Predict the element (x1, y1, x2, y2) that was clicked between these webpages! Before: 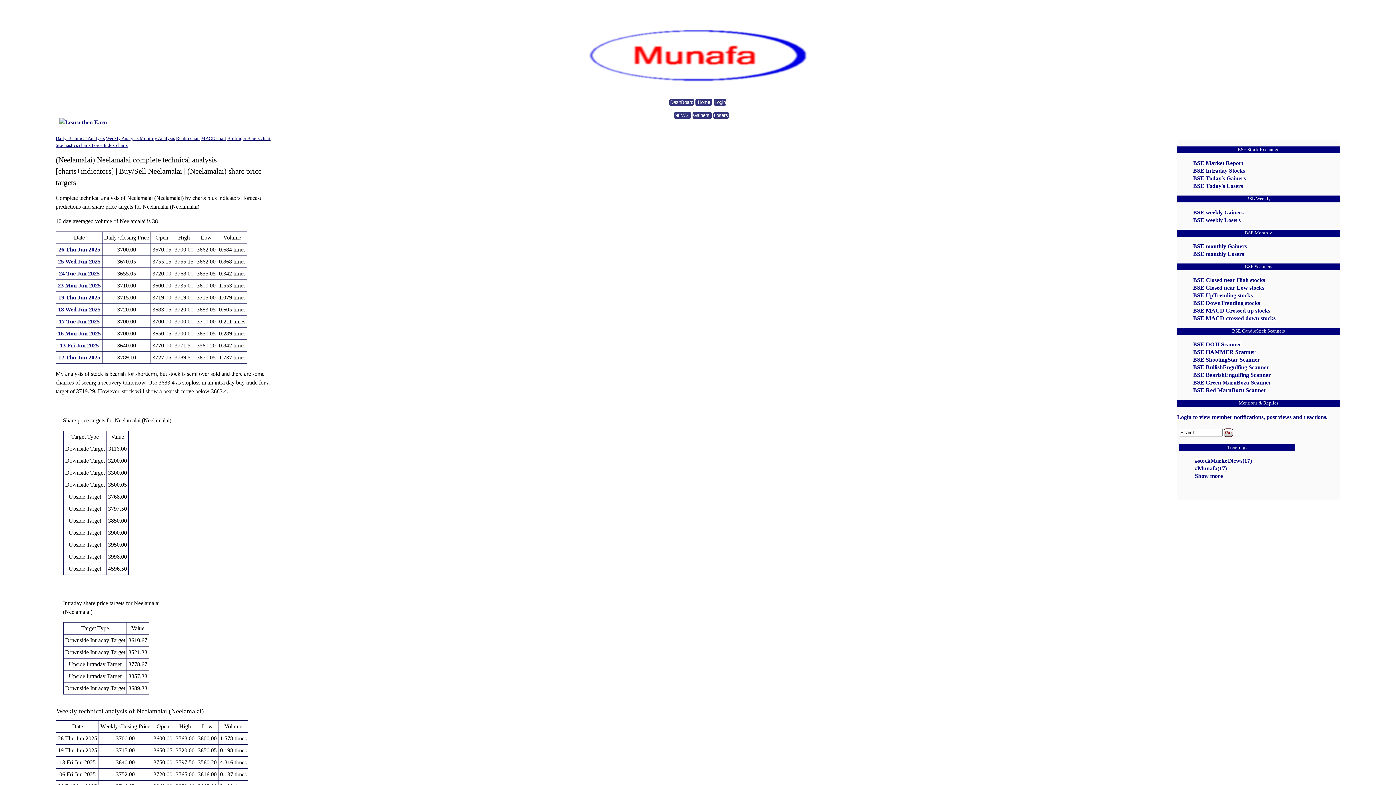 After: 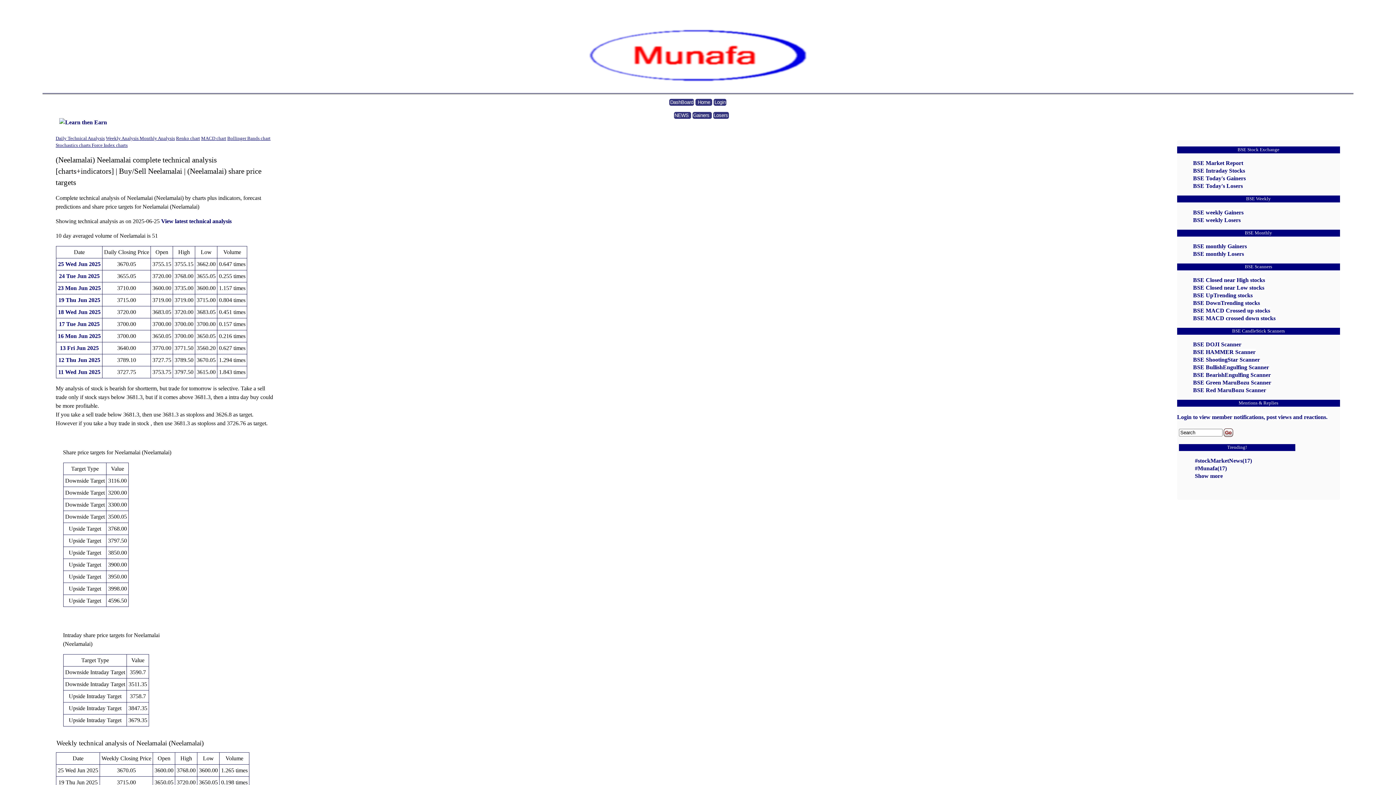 Action: label: 25 Wed Jun 2025 bbox: (58, 258, 100, 264)